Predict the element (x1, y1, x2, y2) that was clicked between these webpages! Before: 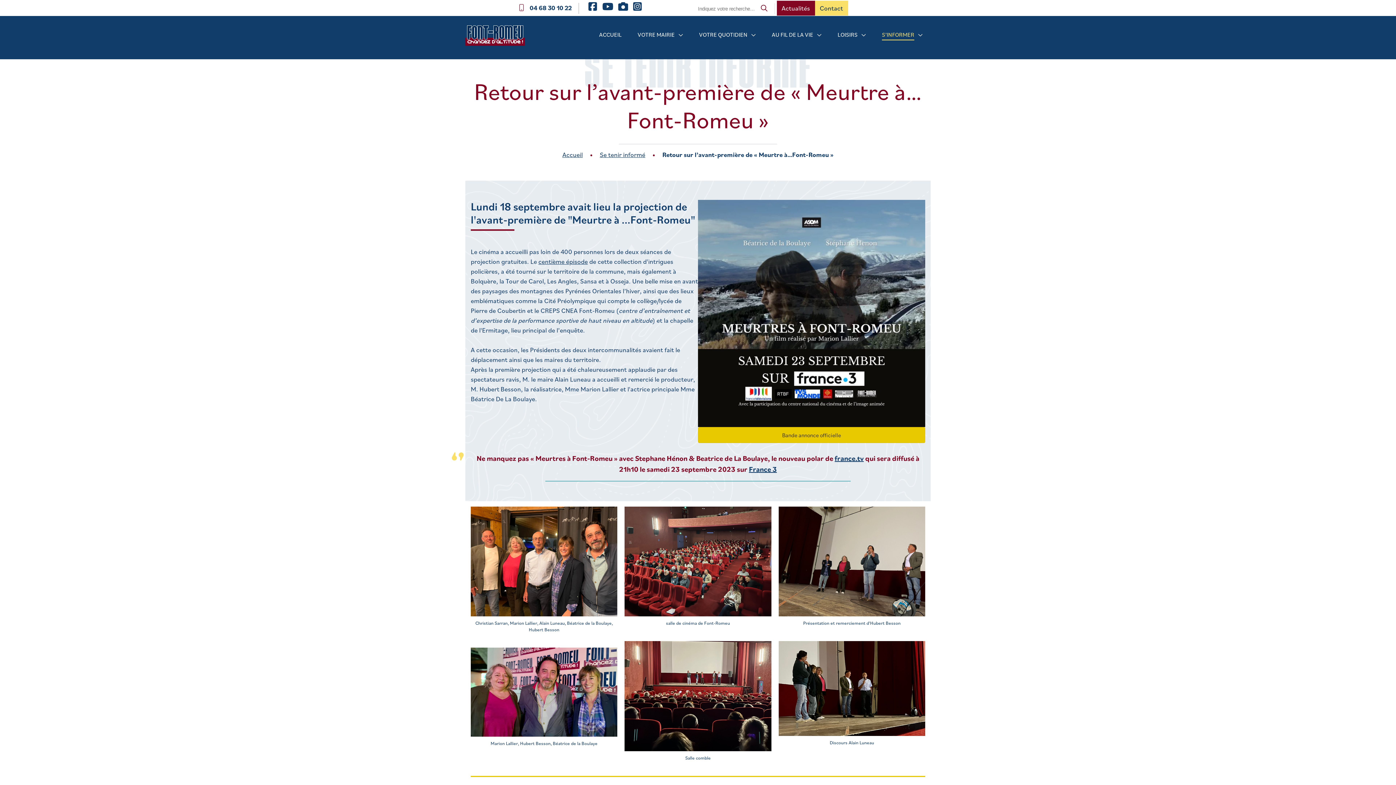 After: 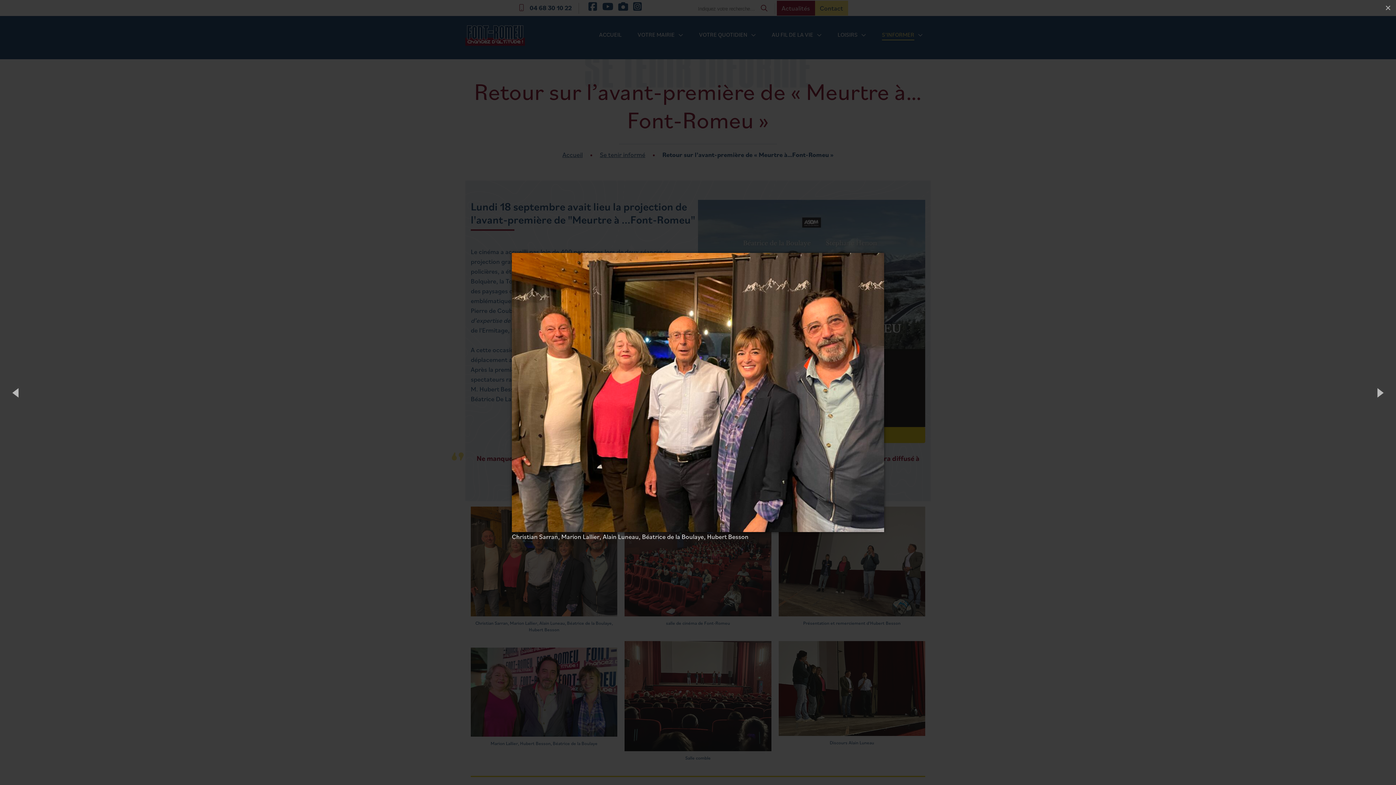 Action: bbox: (470, 506, 617, 616)